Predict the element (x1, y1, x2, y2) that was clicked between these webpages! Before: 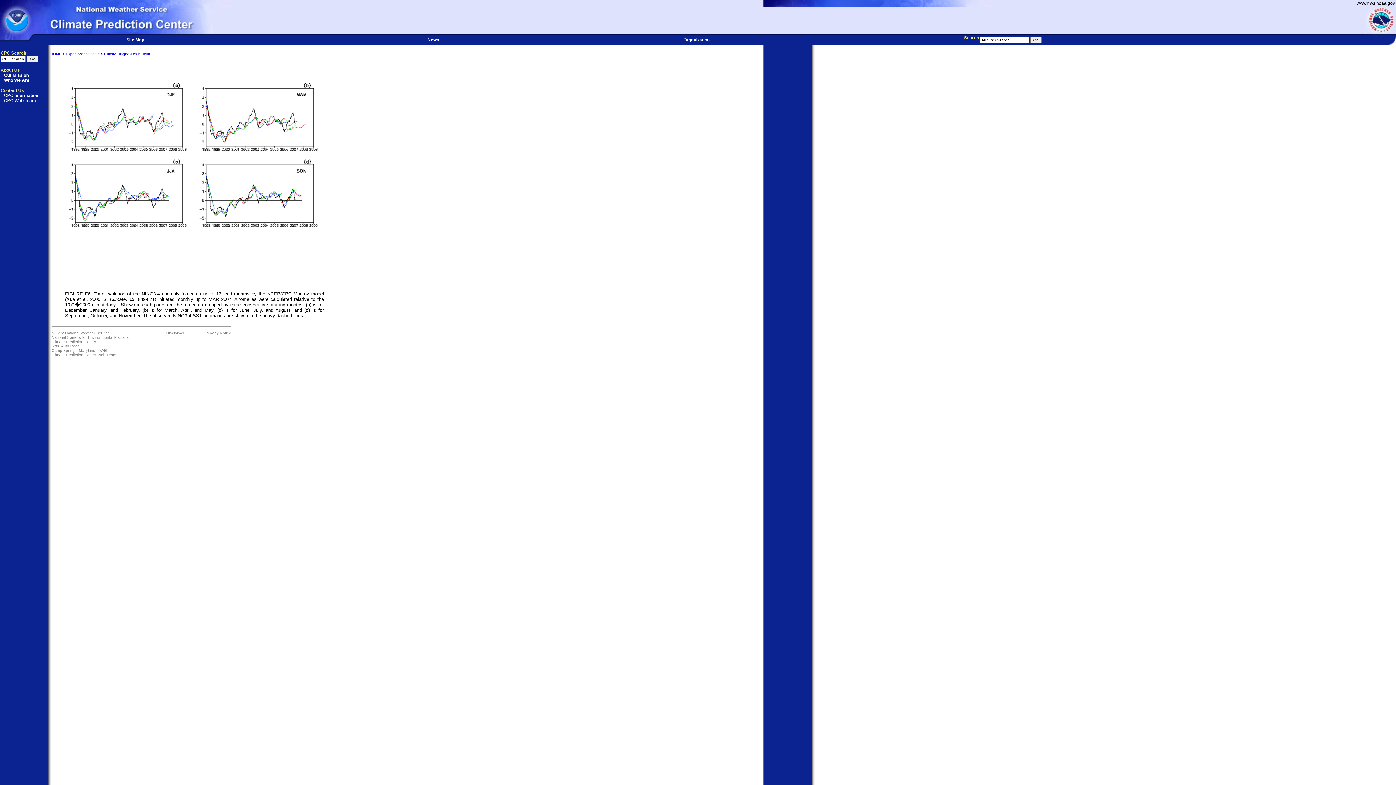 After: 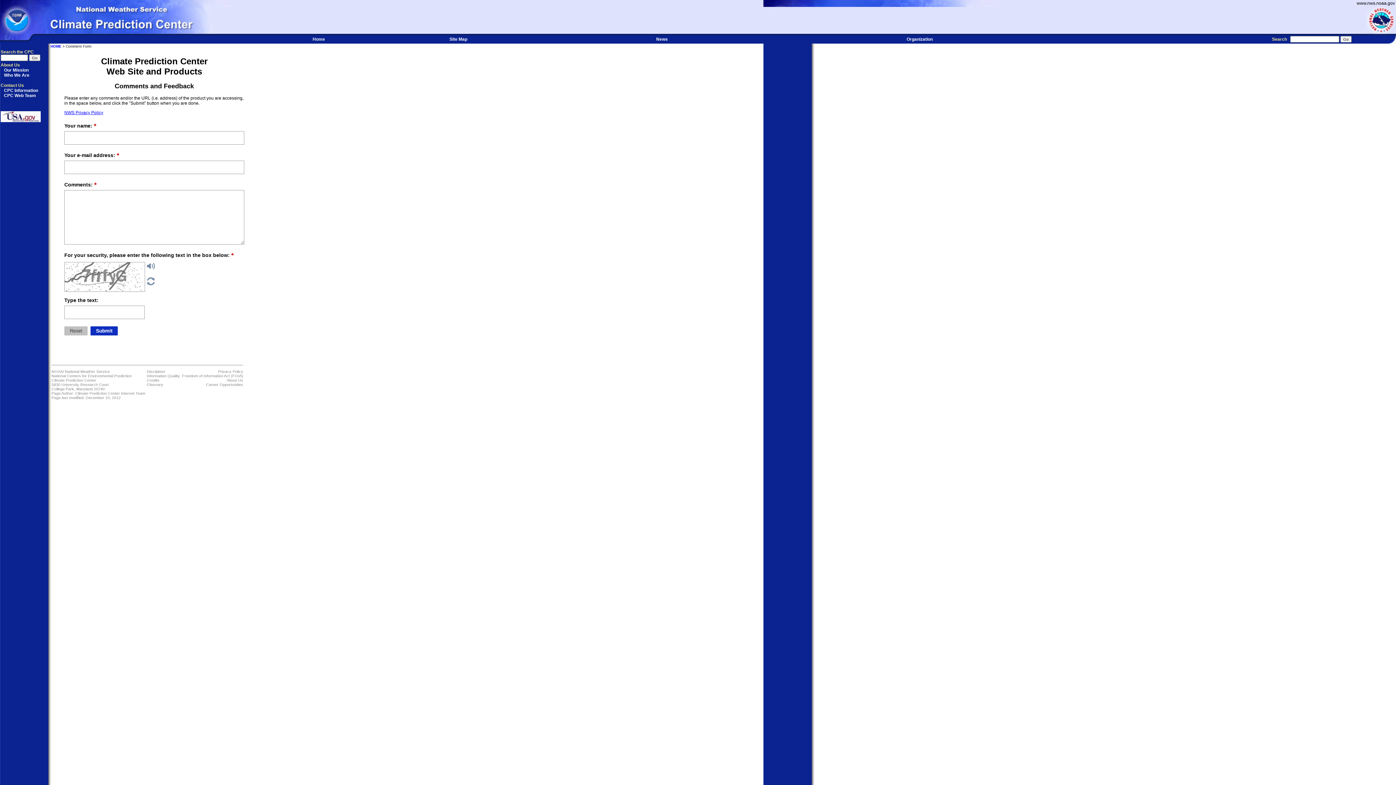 Action: bbox: (4, 98, 36, 103) label: CPC Web Team